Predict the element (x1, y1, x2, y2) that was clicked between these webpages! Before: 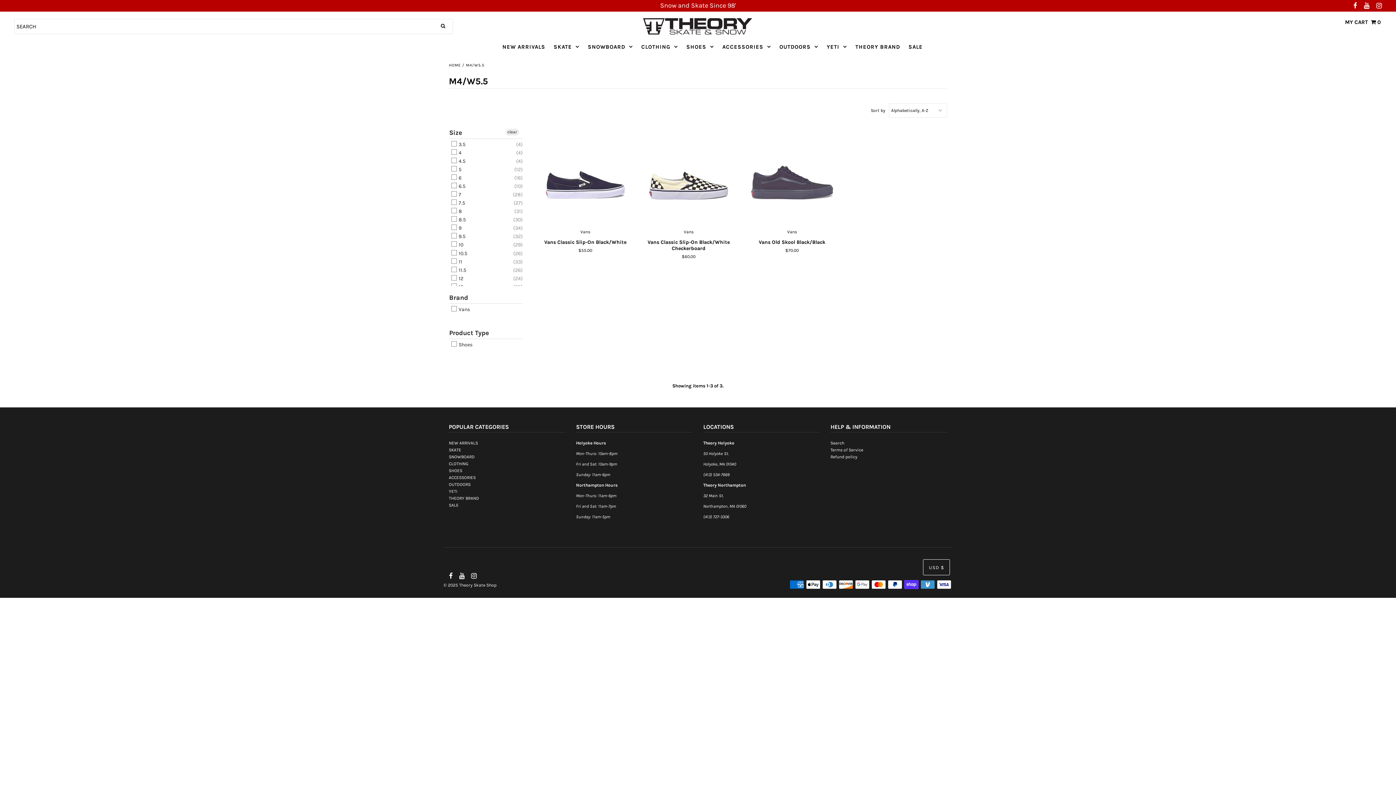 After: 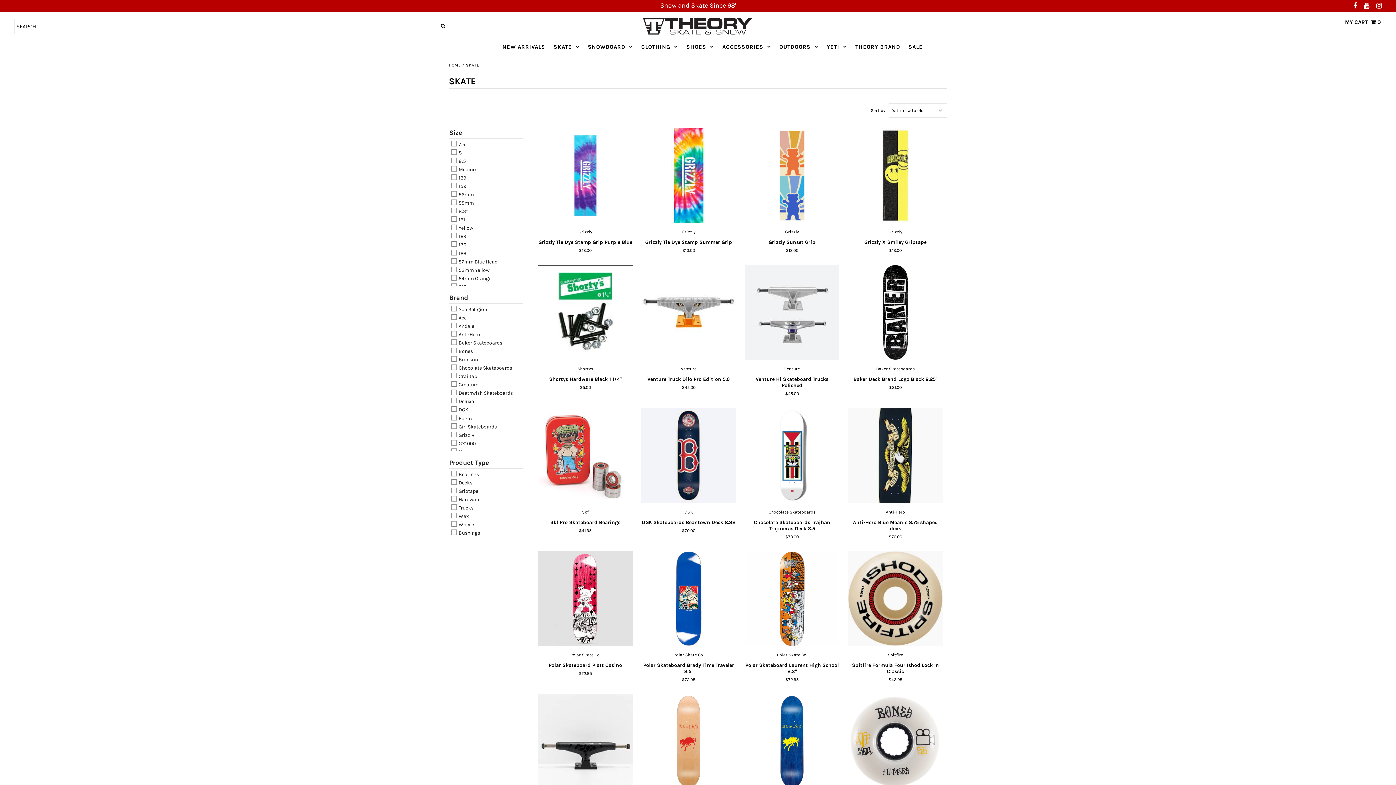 Action: label: SKATE bbox: (448, 447, 461, 453)